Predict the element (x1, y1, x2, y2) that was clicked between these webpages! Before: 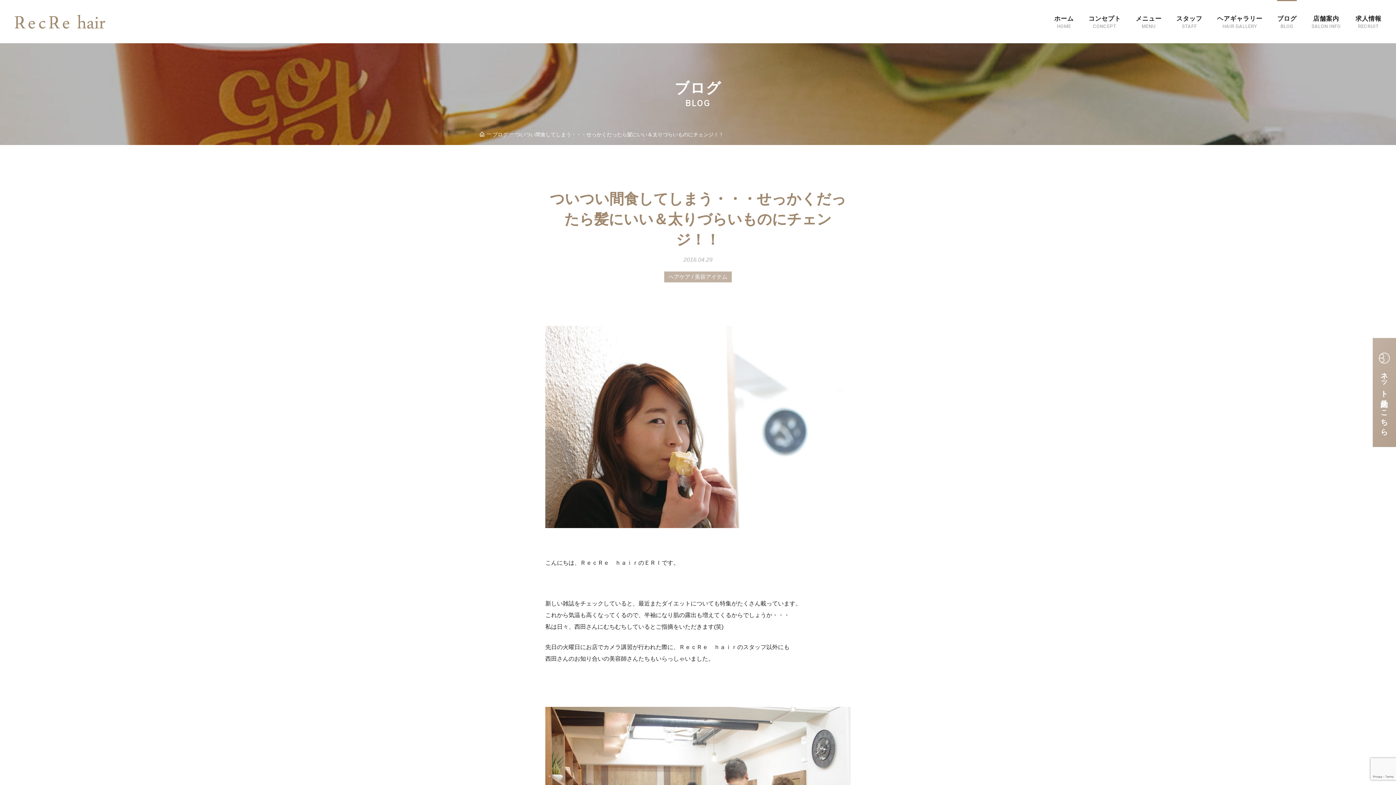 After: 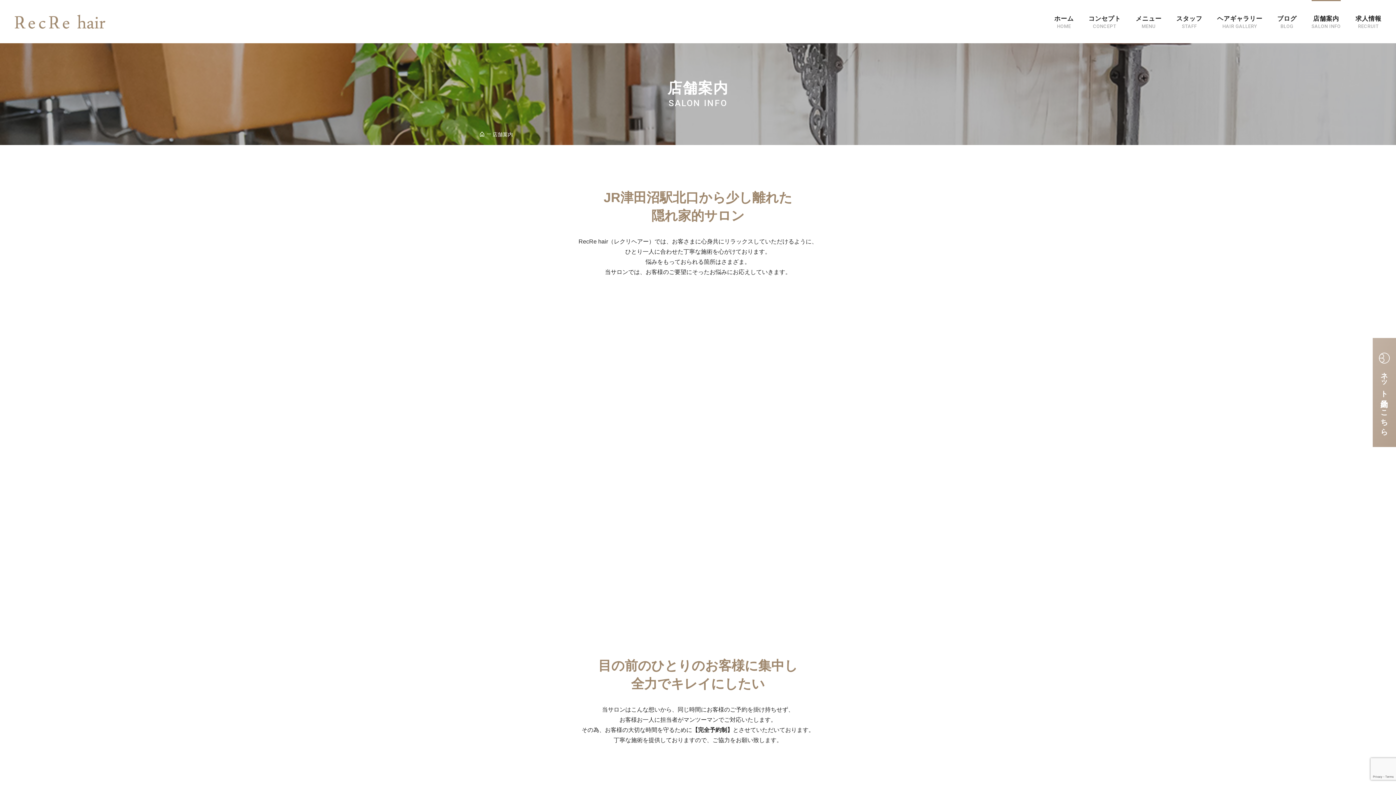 Action: label: 店舗案内
SALON INFO bbox: (1311, 0, 1341, 43)